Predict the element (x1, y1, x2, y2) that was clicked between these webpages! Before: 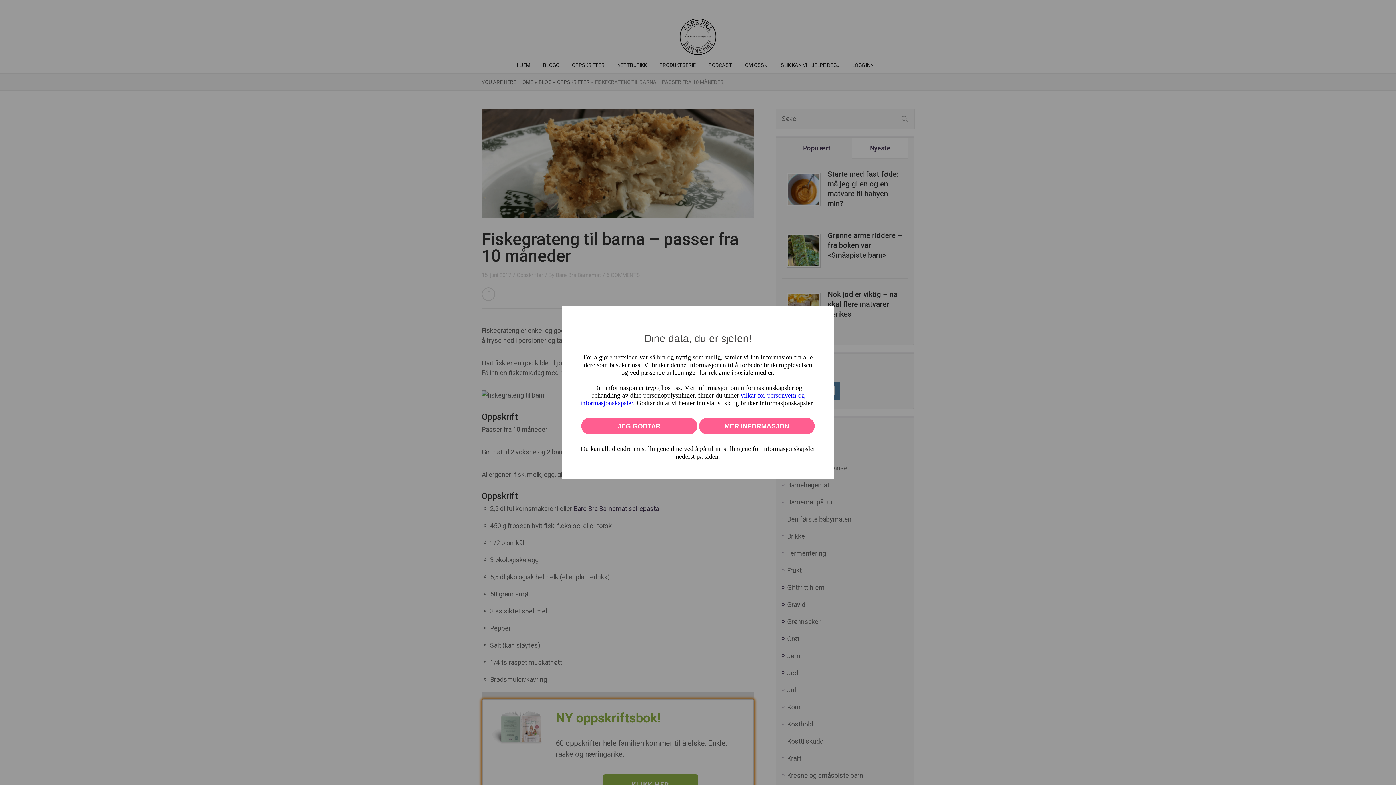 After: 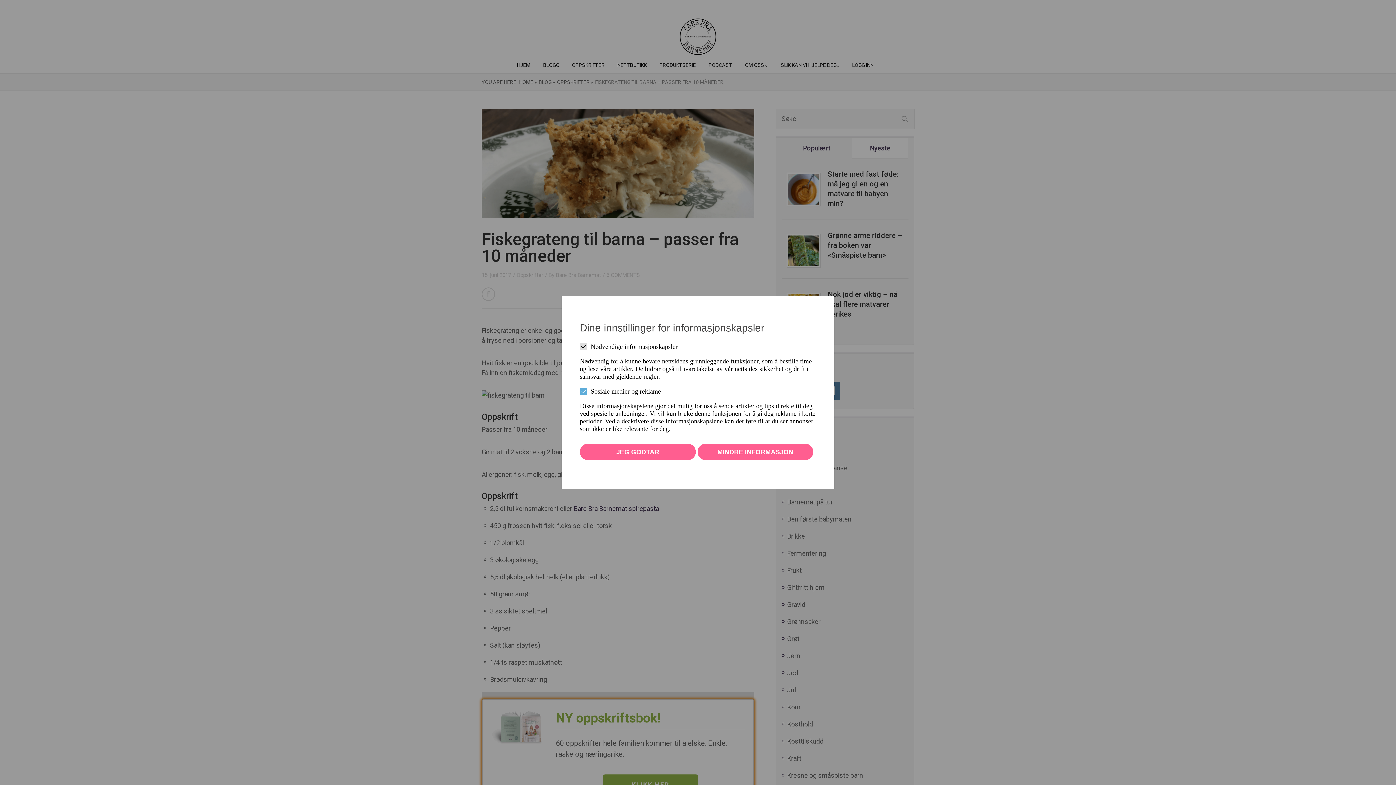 Action: label: MER INFORMASJON bbox: (699, 418, 814, 434)